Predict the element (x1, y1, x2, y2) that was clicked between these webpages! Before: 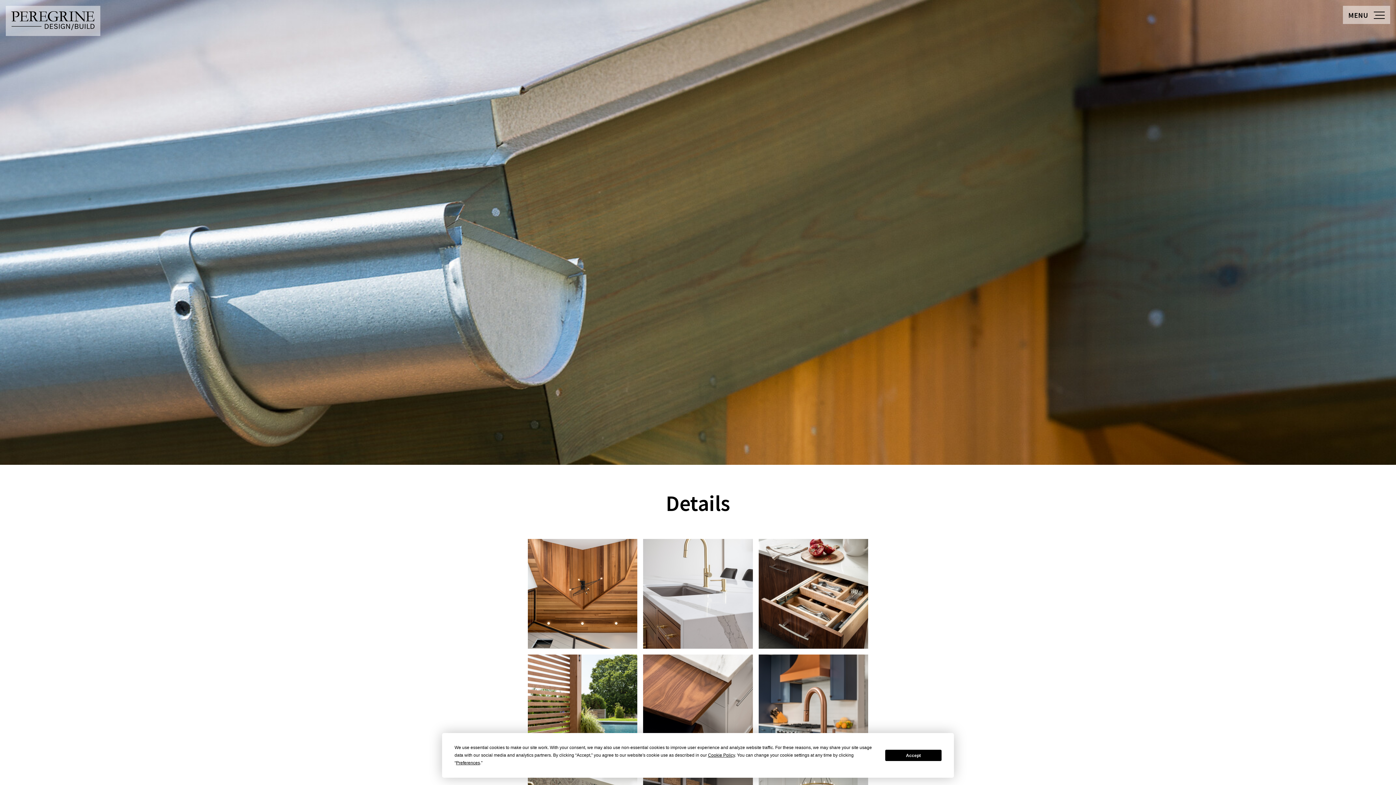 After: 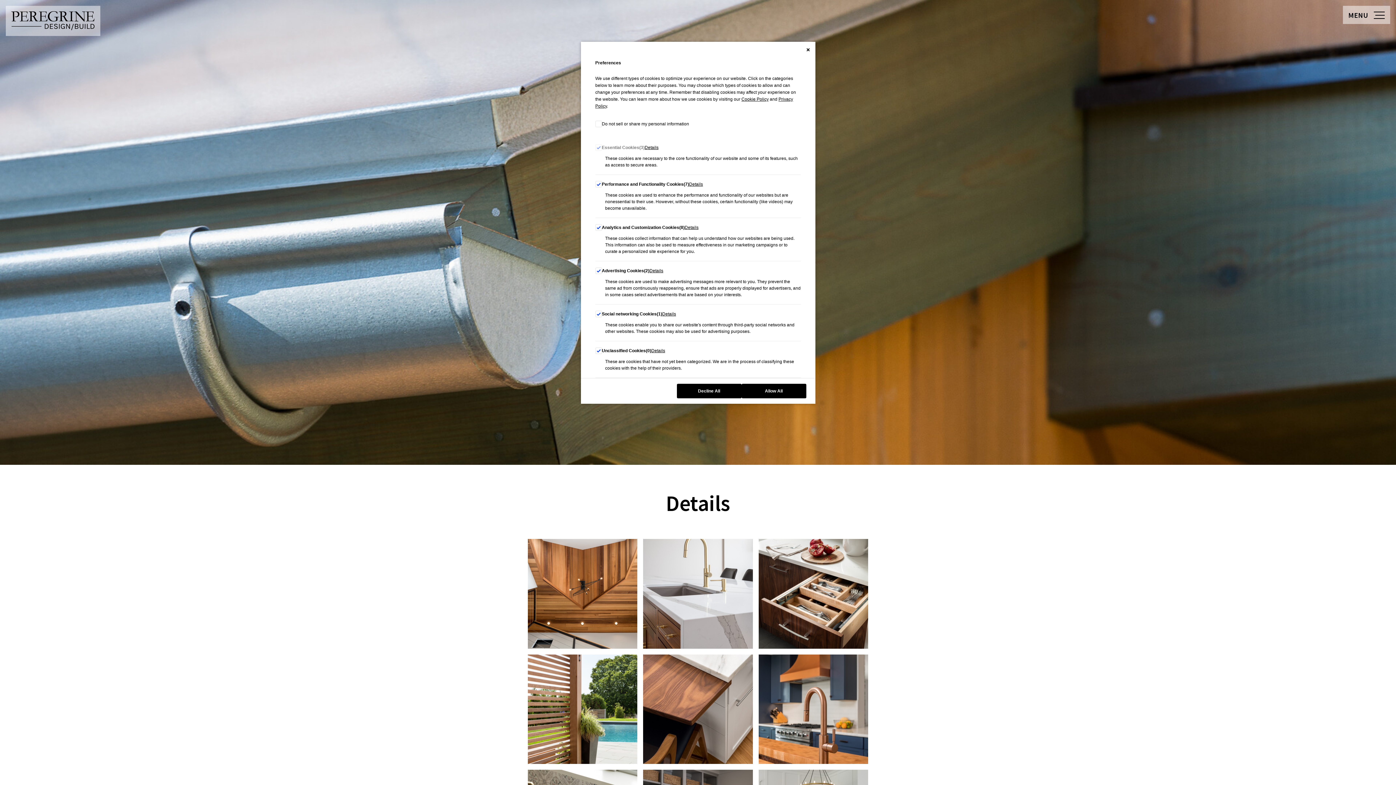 Action: label: Preferences bbox: (456, 760, 480, 765)